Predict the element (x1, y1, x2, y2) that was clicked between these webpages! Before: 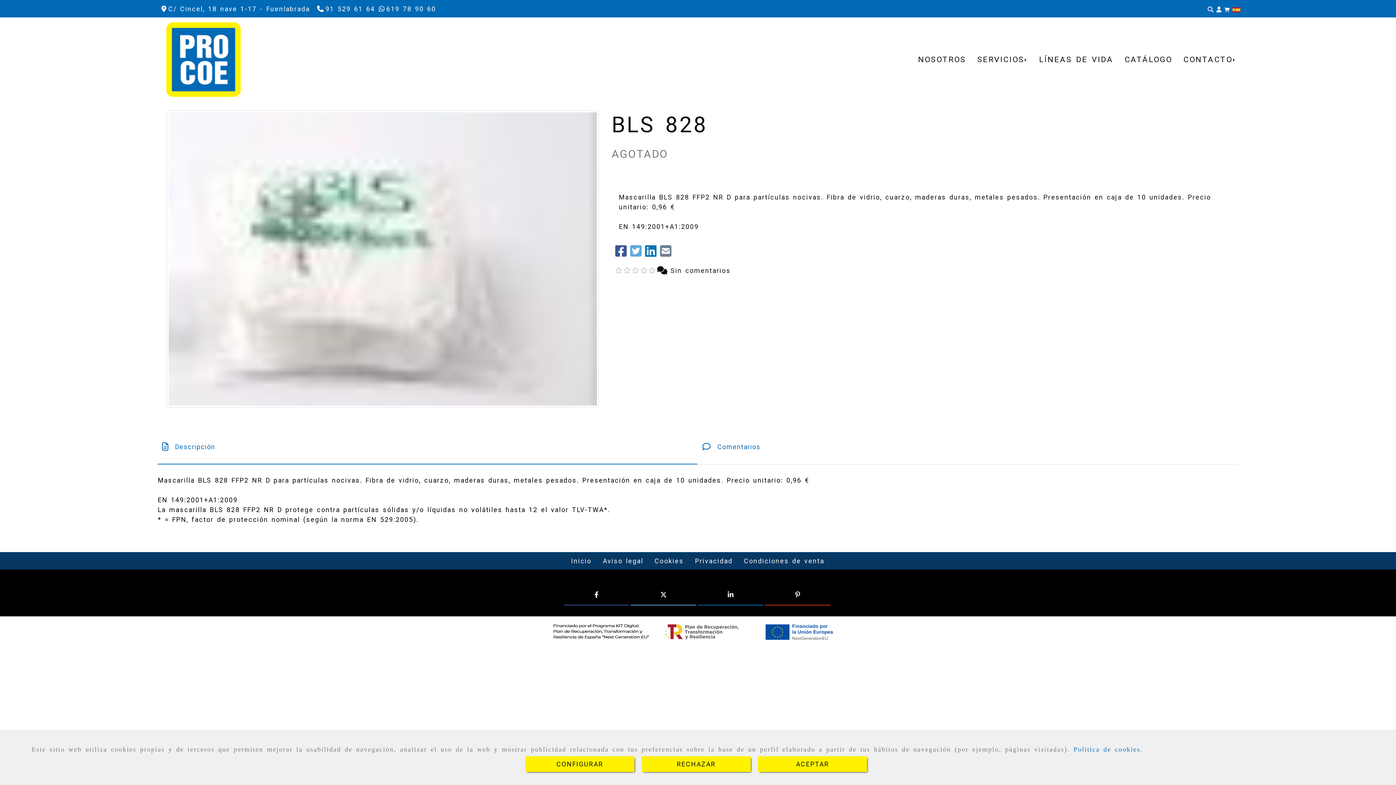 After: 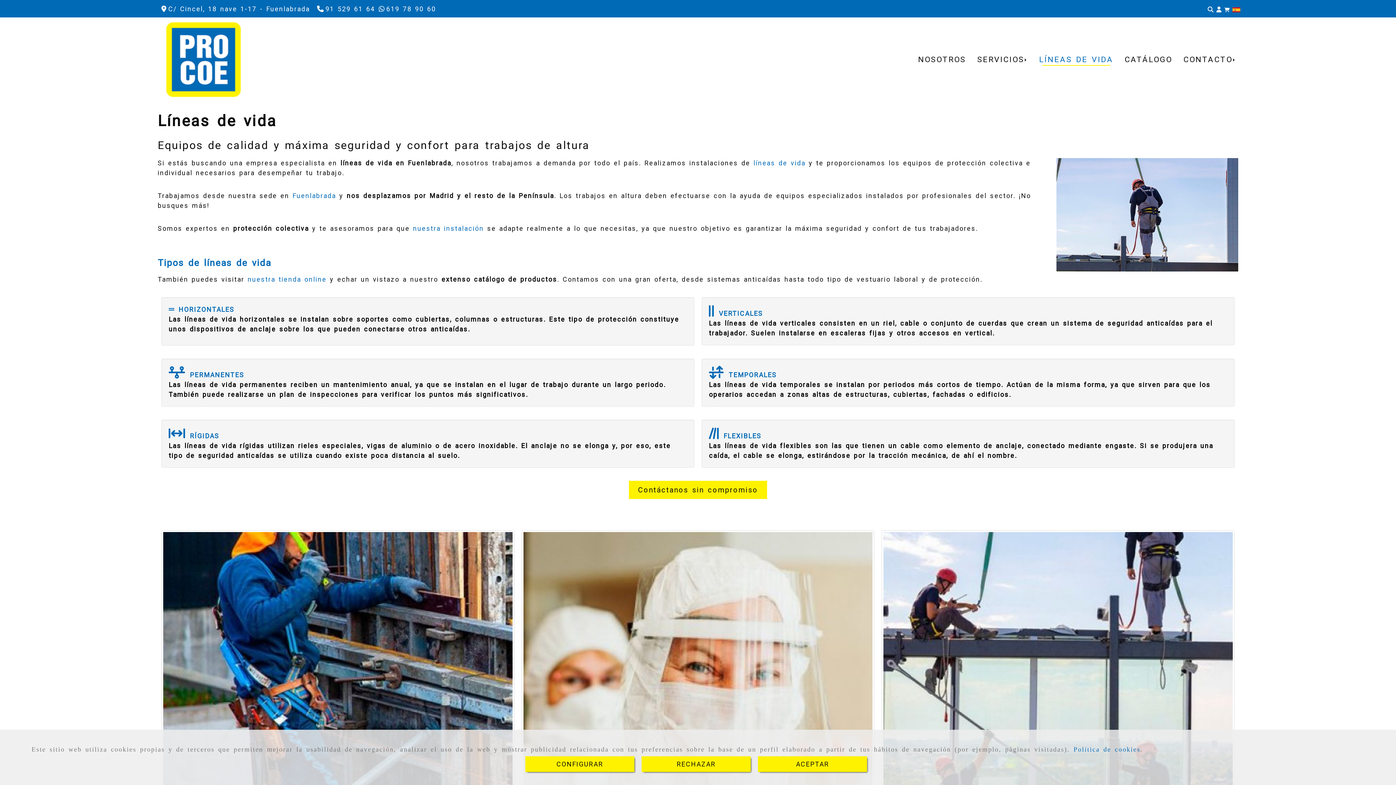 Action: bbox: (1033, 50, 1119, 69) label: LÍNEAS DE VIDA